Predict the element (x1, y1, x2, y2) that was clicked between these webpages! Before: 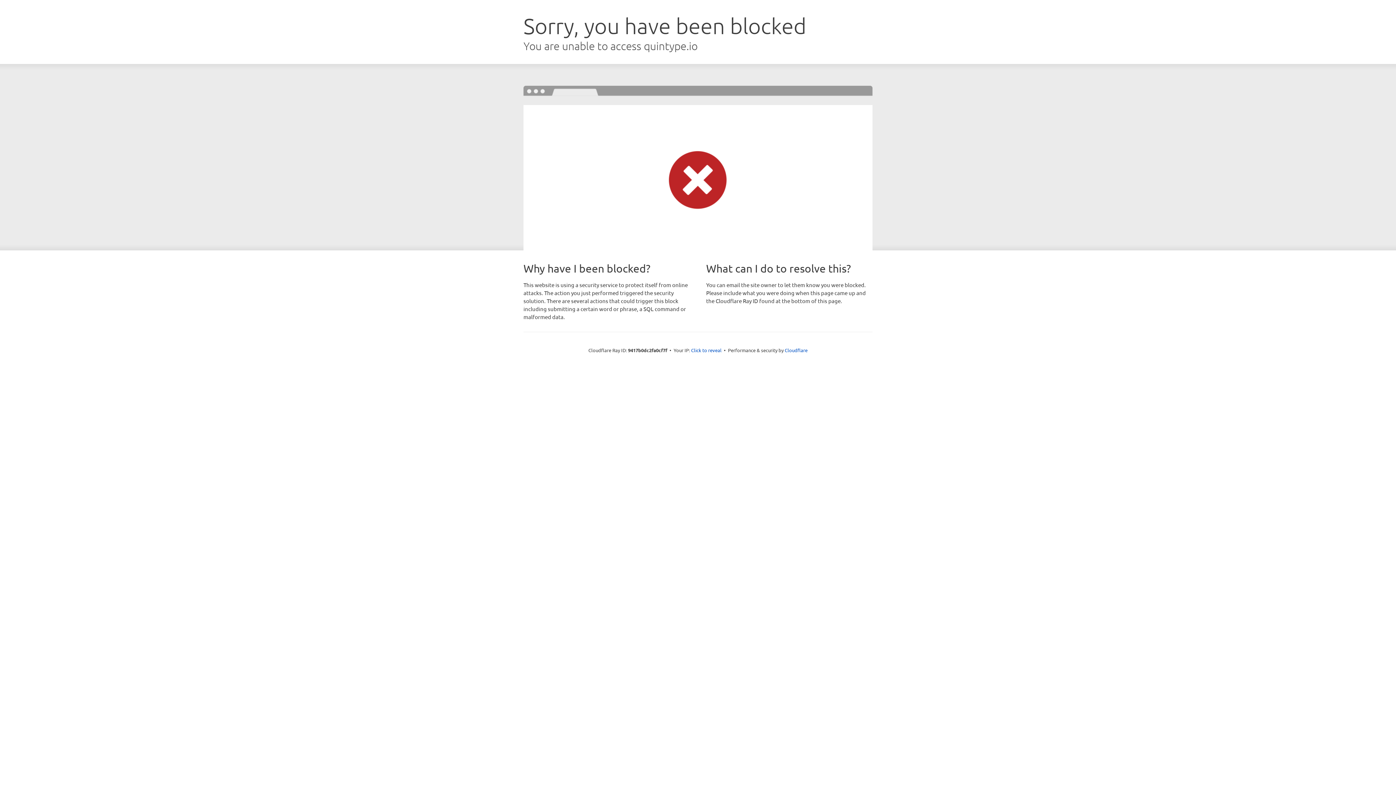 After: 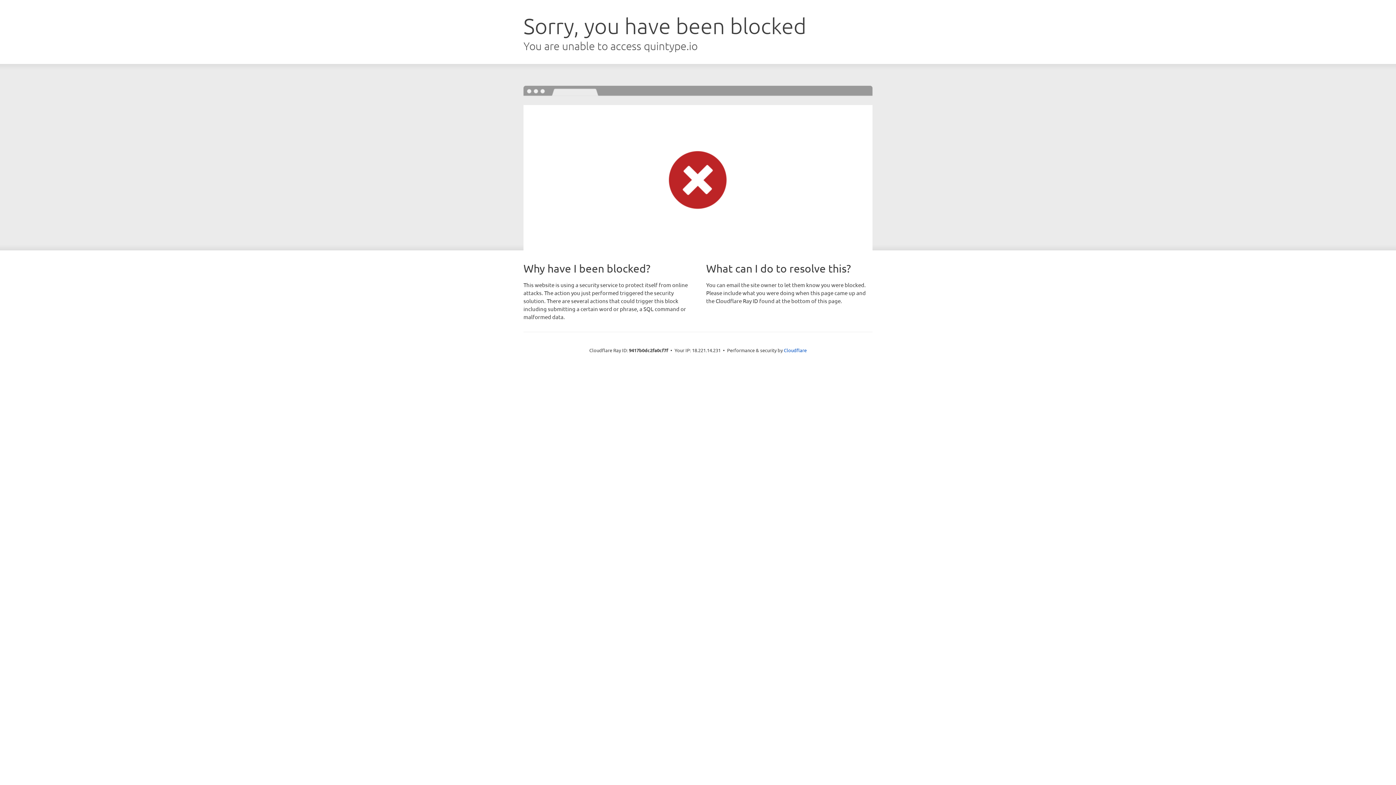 Action: bbox: (691, 346, 721, 353) label: Click to reveal